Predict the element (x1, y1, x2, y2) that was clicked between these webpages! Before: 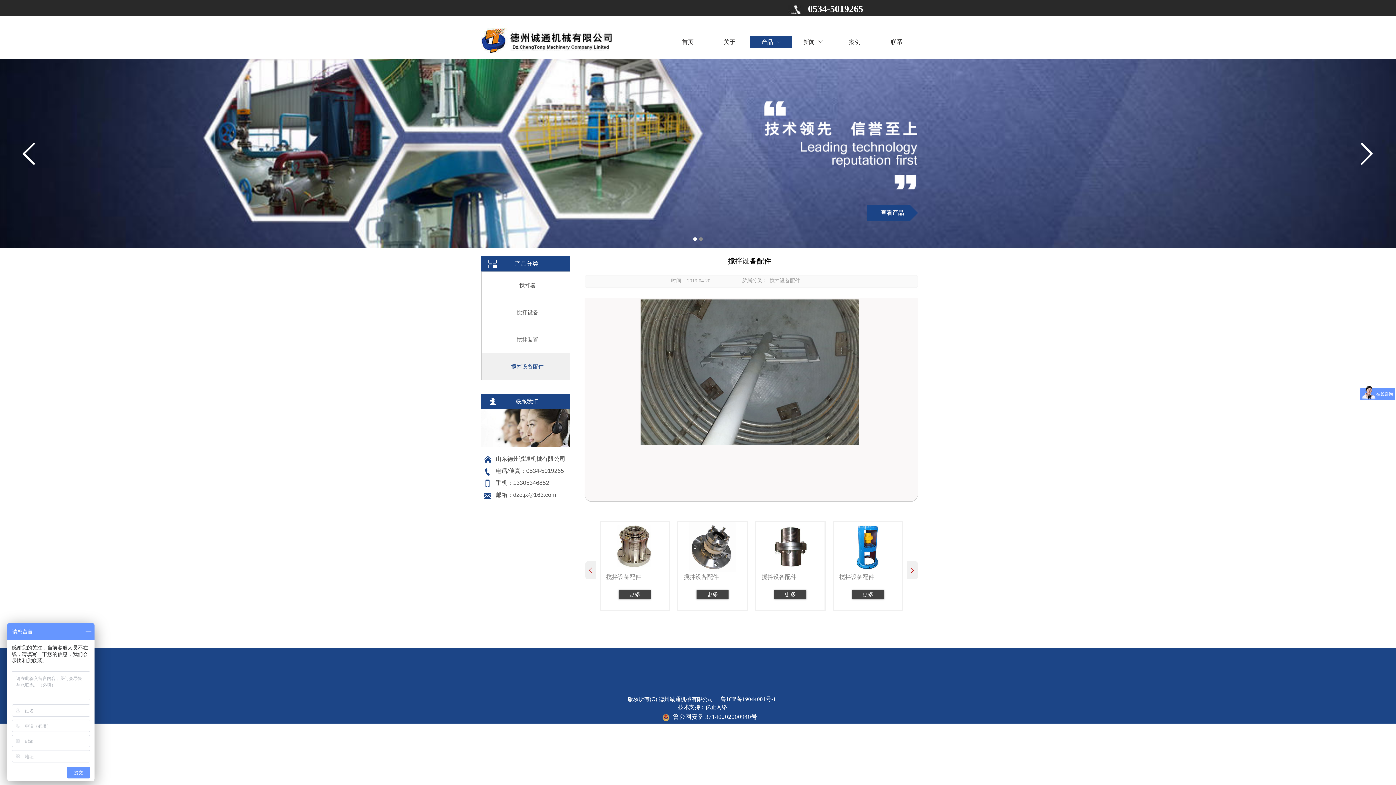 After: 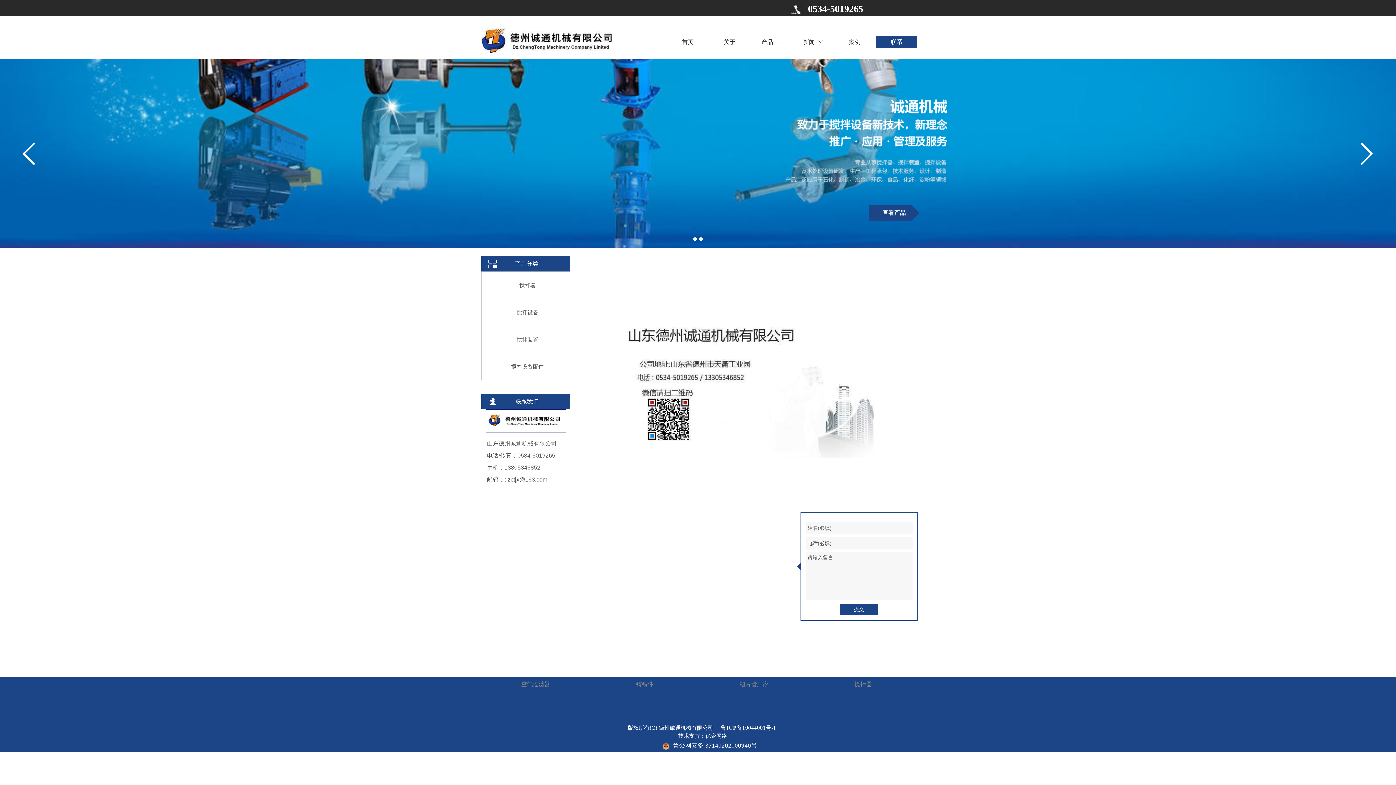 Action: label: 联系 bbox: (875, 35, 917, 48)